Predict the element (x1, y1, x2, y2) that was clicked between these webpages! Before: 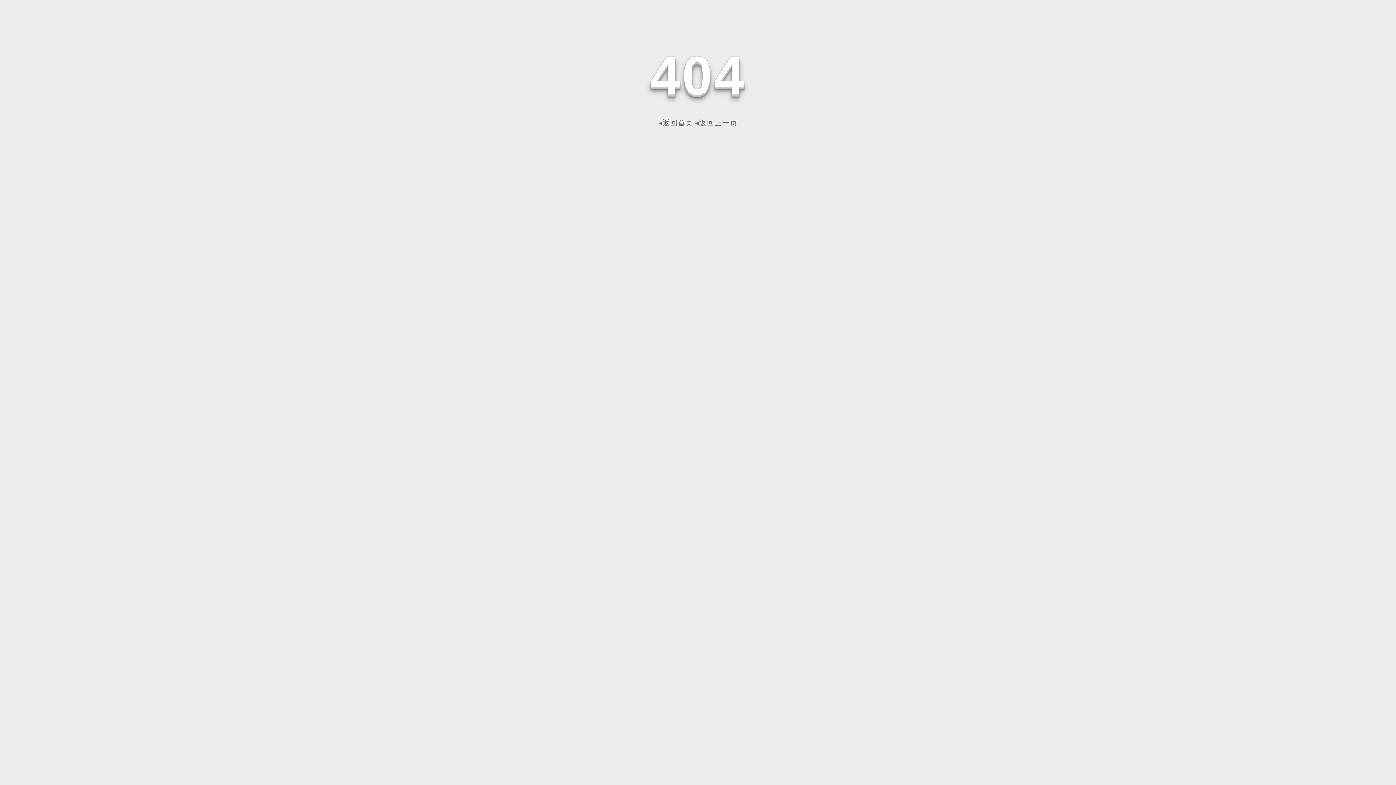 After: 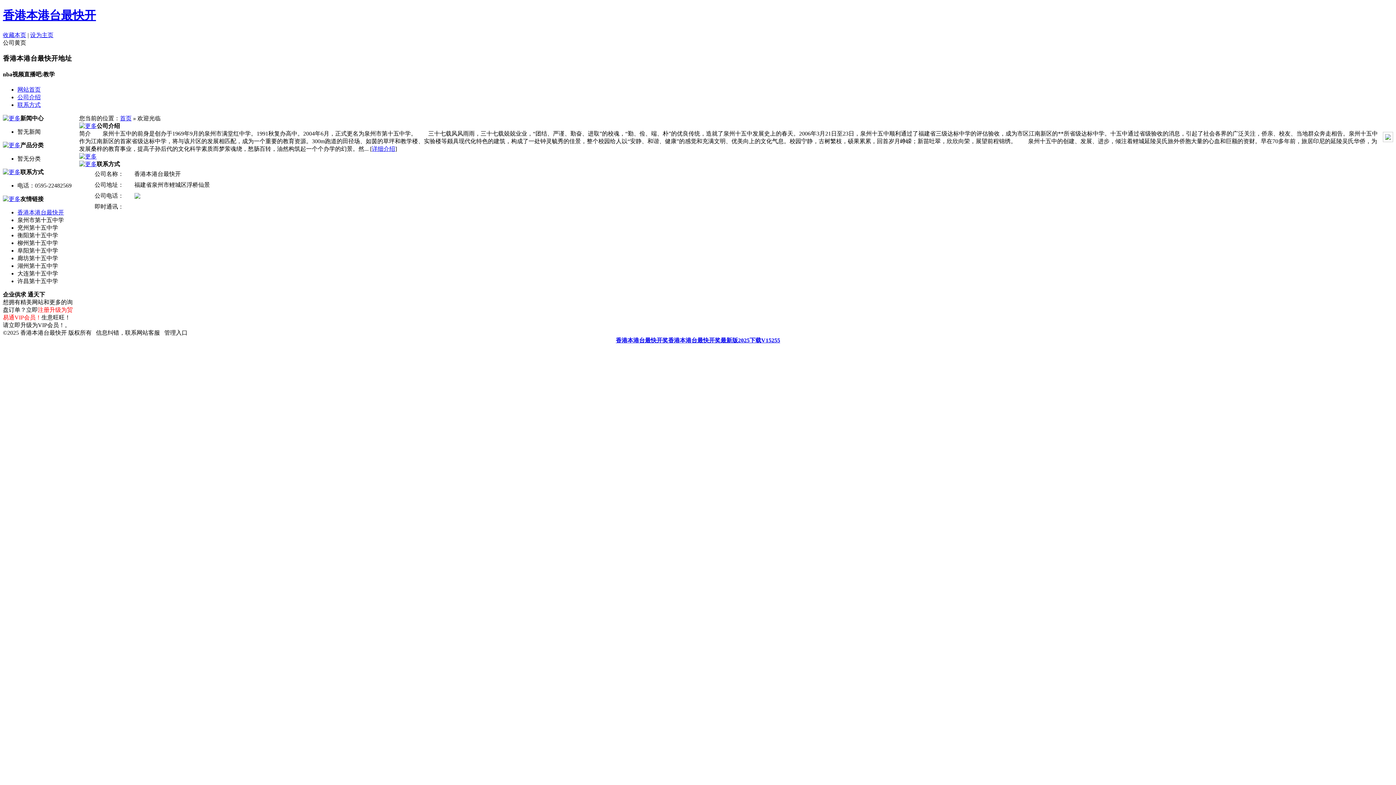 Action: bbox: (658, 118, 693, 126) label: ◂返回首页